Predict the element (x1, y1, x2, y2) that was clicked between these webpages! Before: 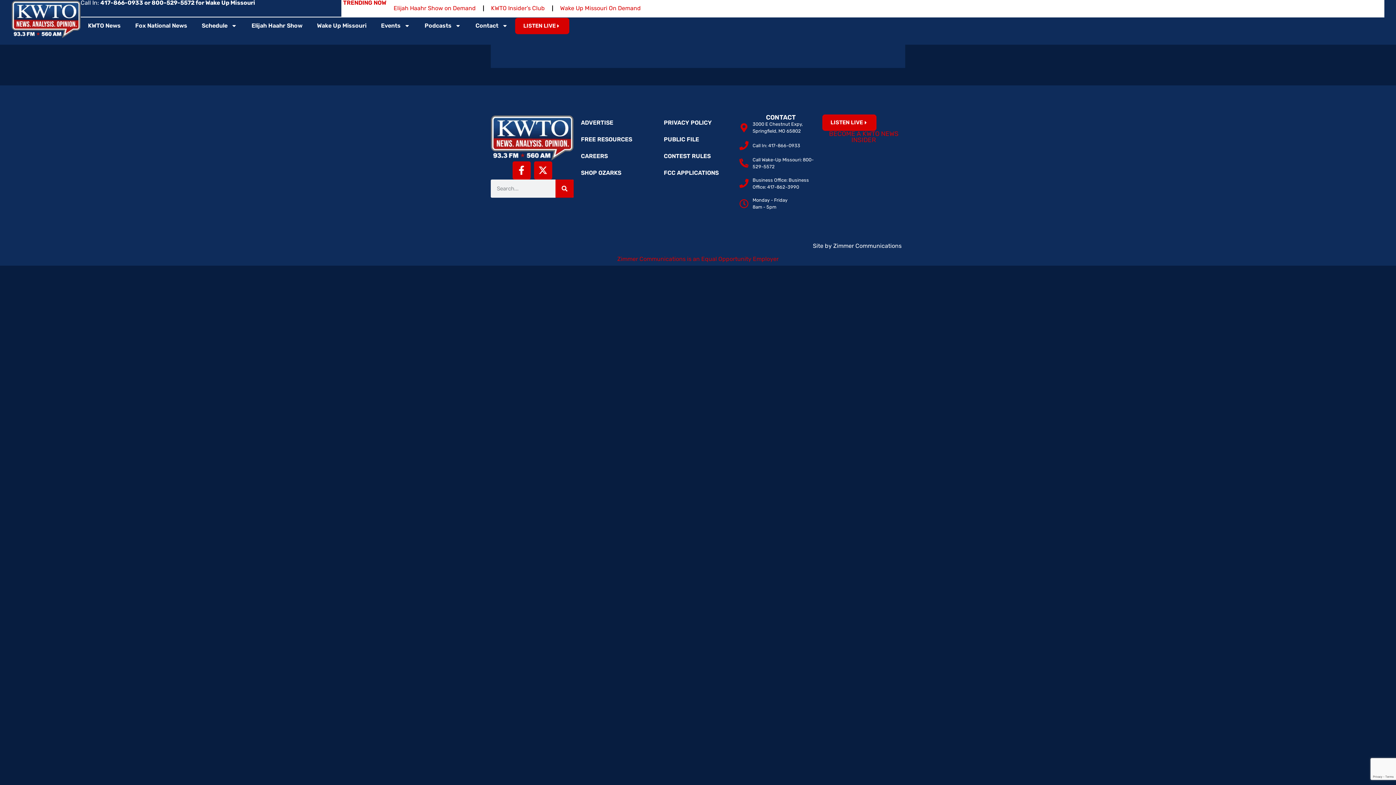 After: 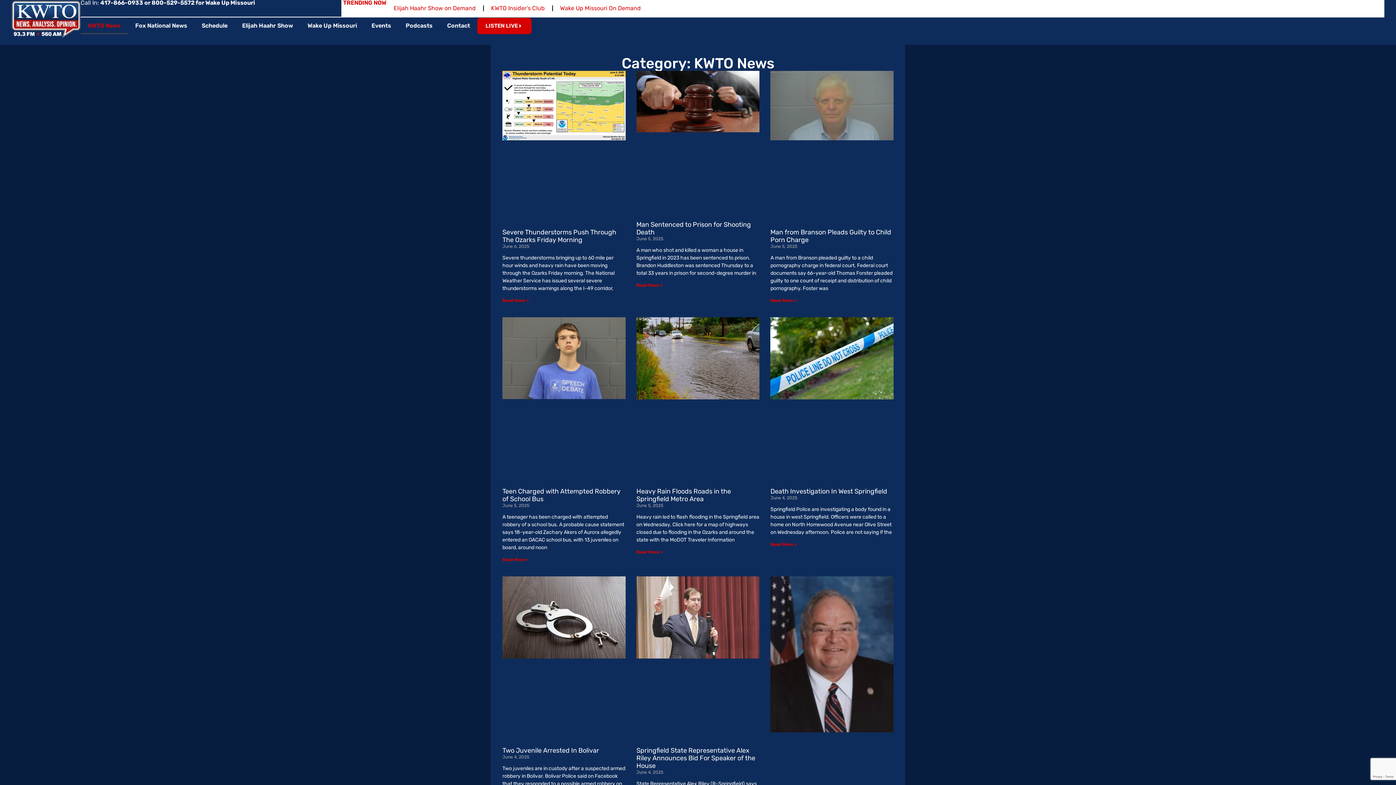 Action: bbox: (80, 17, 127, 34) label: KWTO News